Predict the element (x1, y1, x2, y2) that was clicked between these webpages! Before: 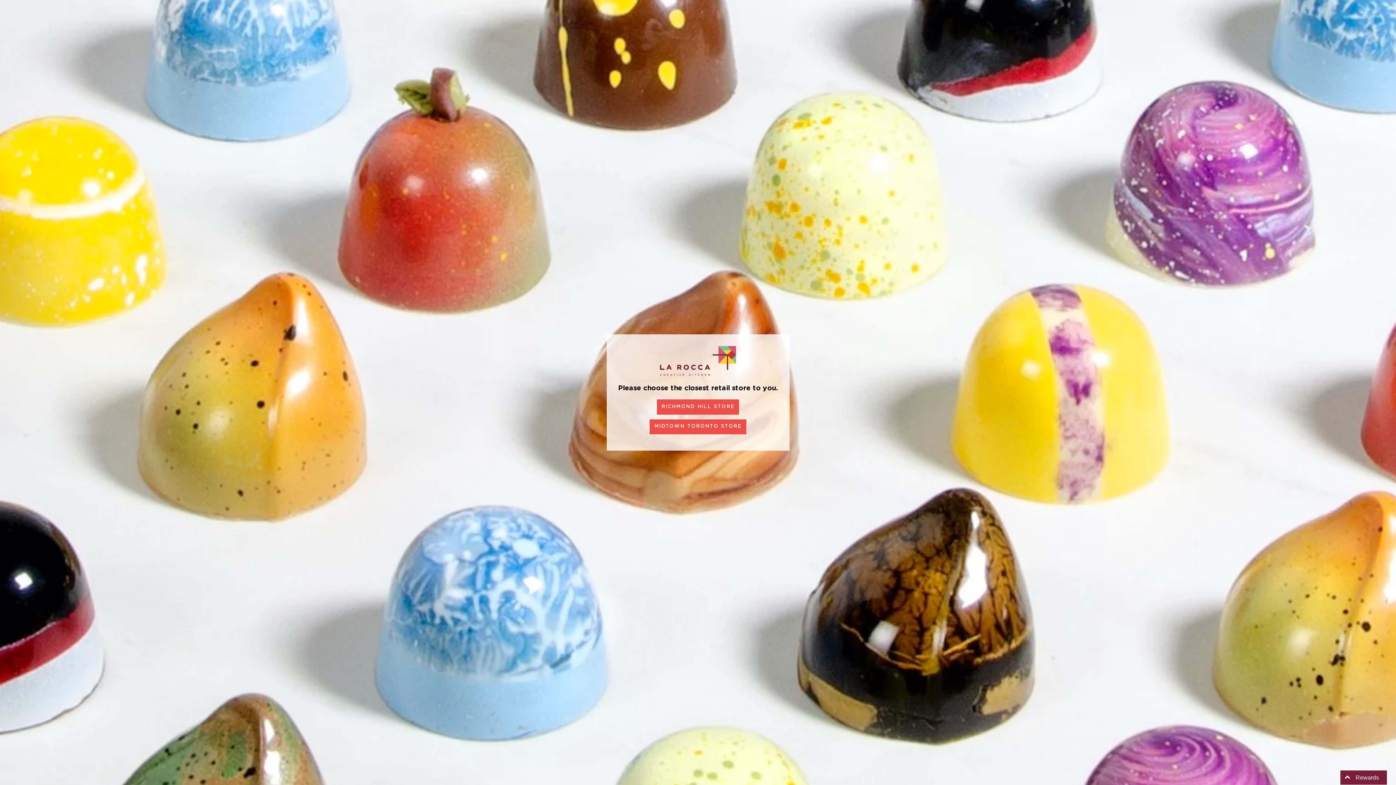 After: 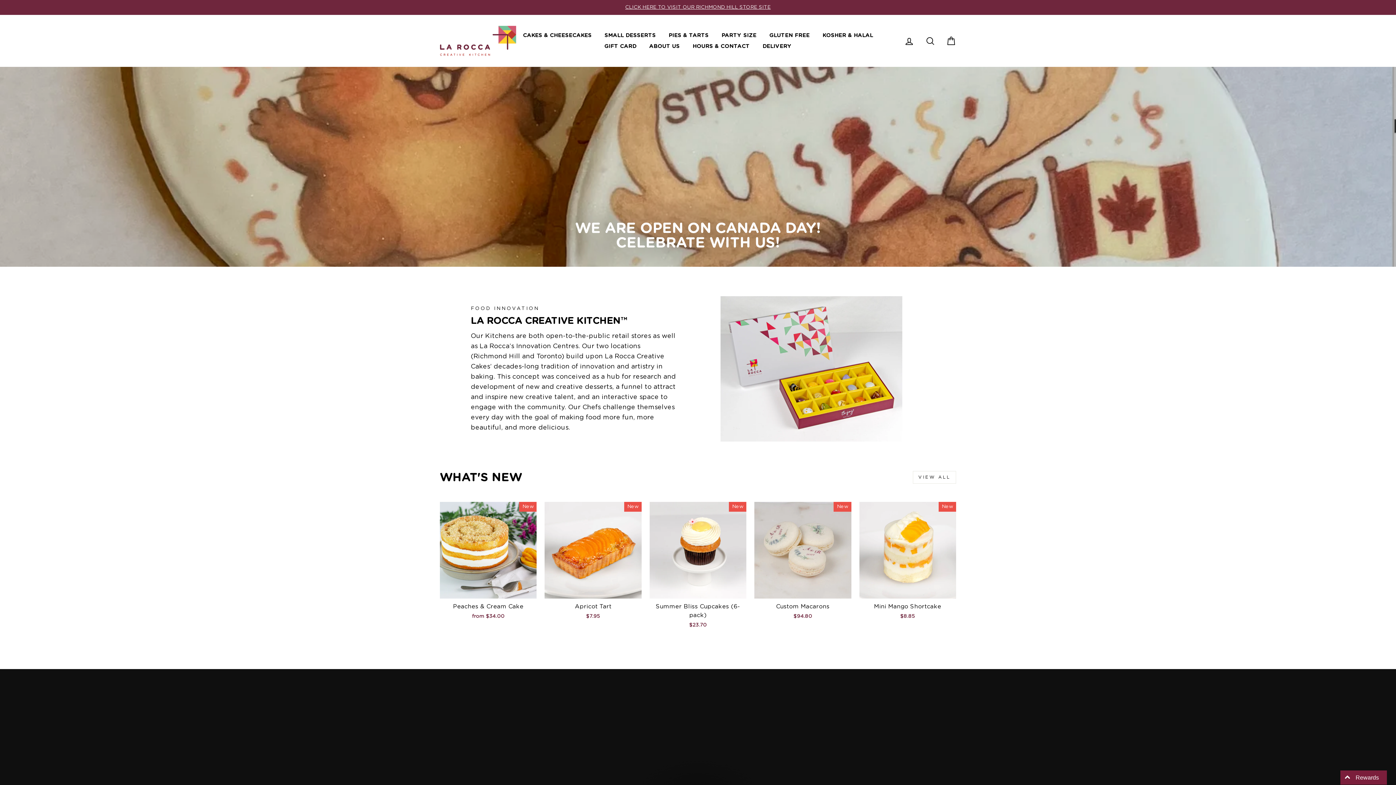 Action: bbox: (649, 419, 746, 434) label: MIDTOWN TORONTO STORE